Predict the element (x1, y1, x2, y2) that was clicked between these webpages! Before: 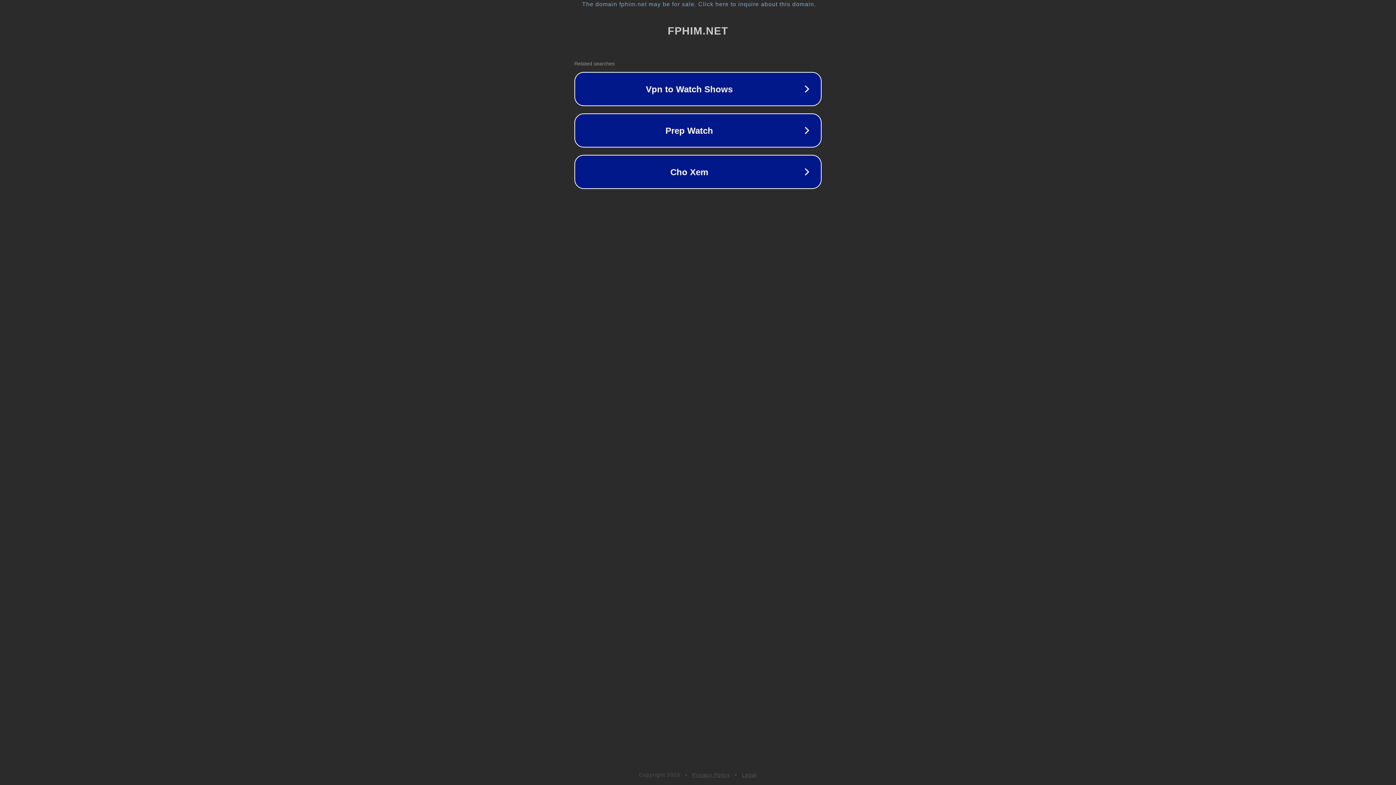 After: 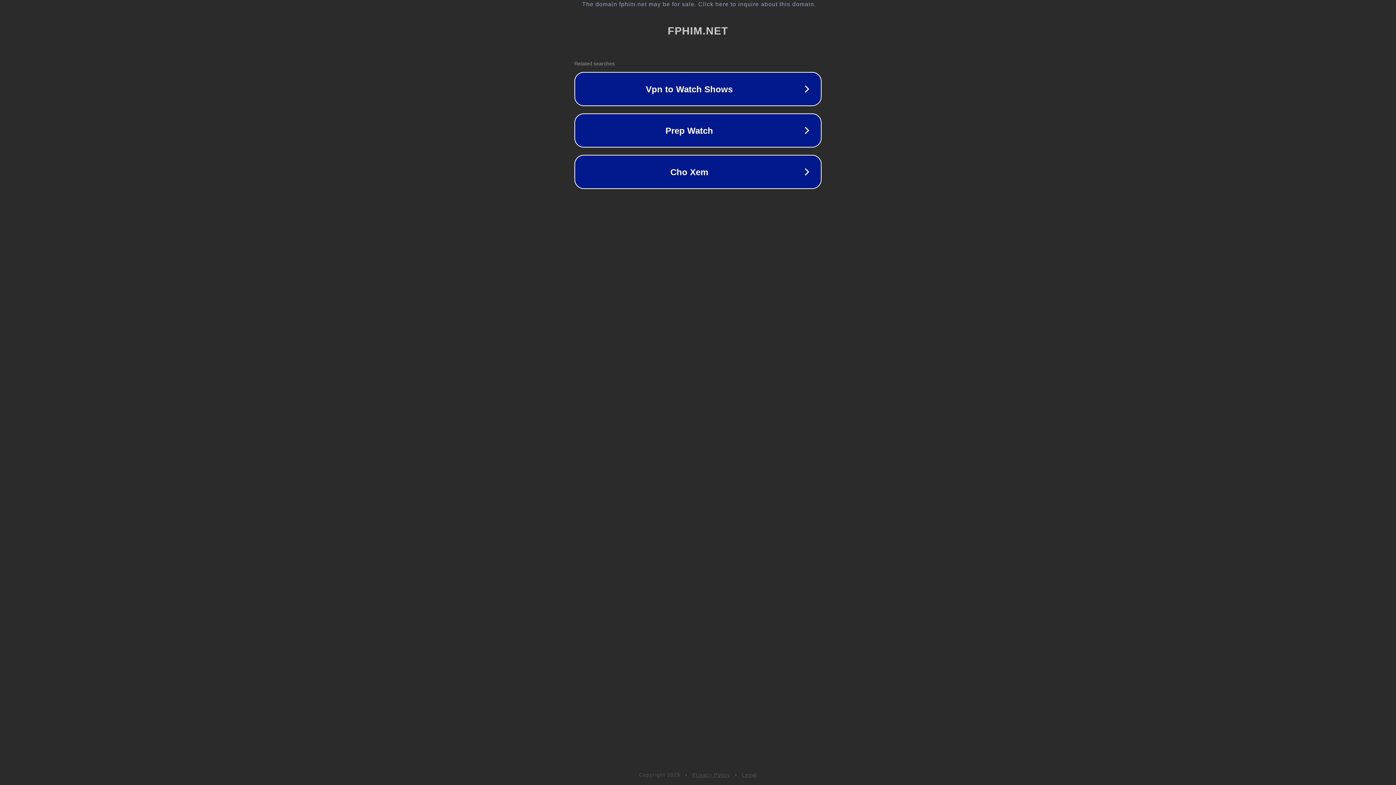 Action: bbox: (692, 772, 730, 778) label: Privacy Policy